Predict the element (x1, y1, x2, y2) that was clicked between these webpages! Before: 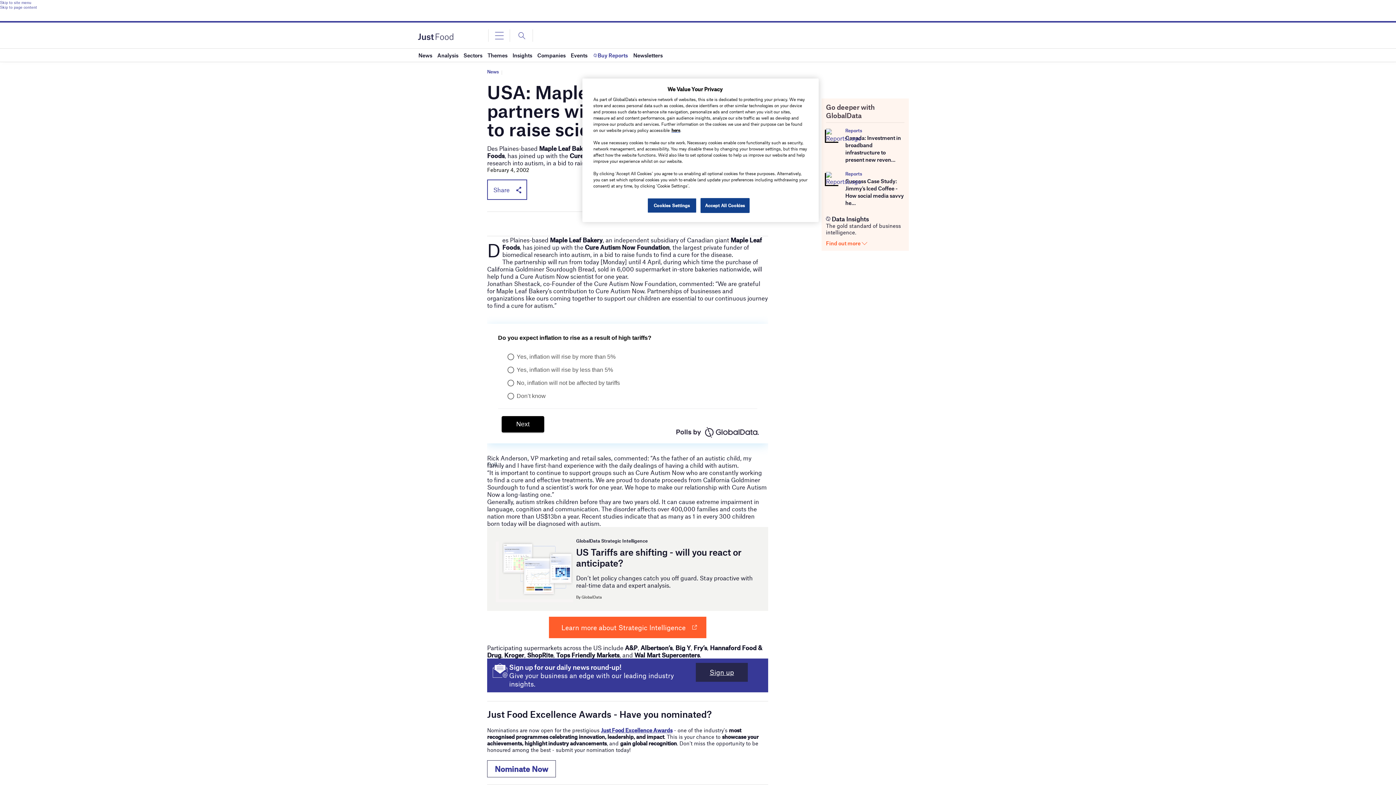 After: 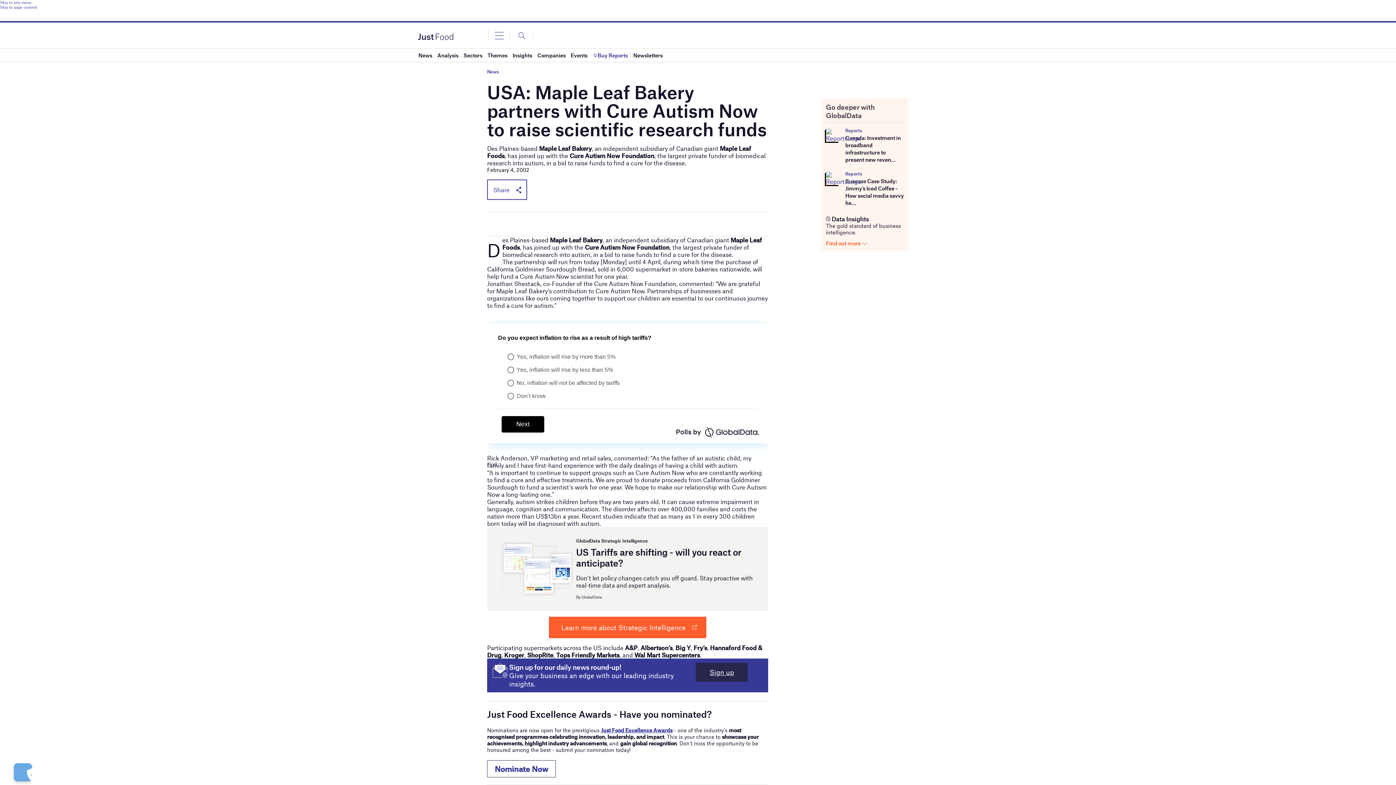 Action: bbox: (700, 198, 749, 213) label: Accept All Cookies